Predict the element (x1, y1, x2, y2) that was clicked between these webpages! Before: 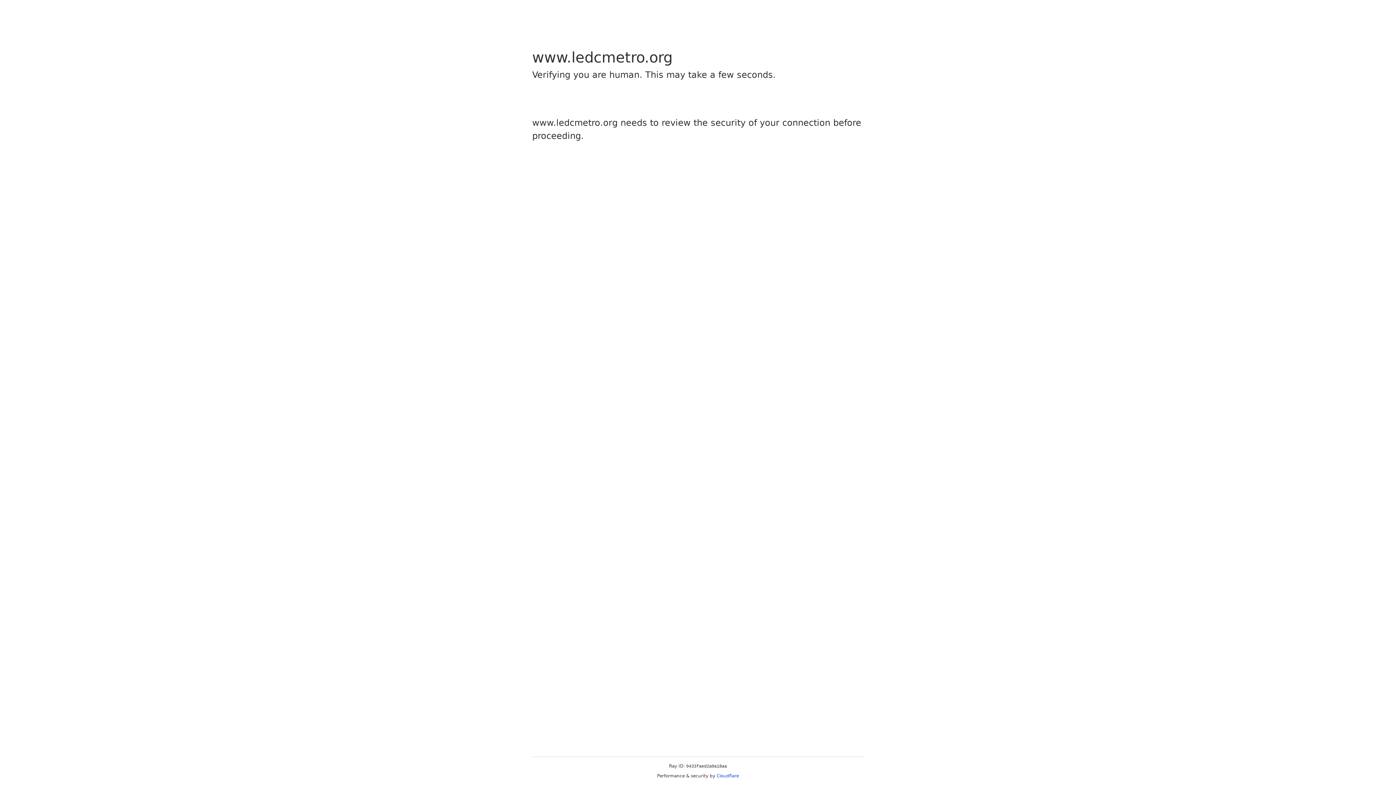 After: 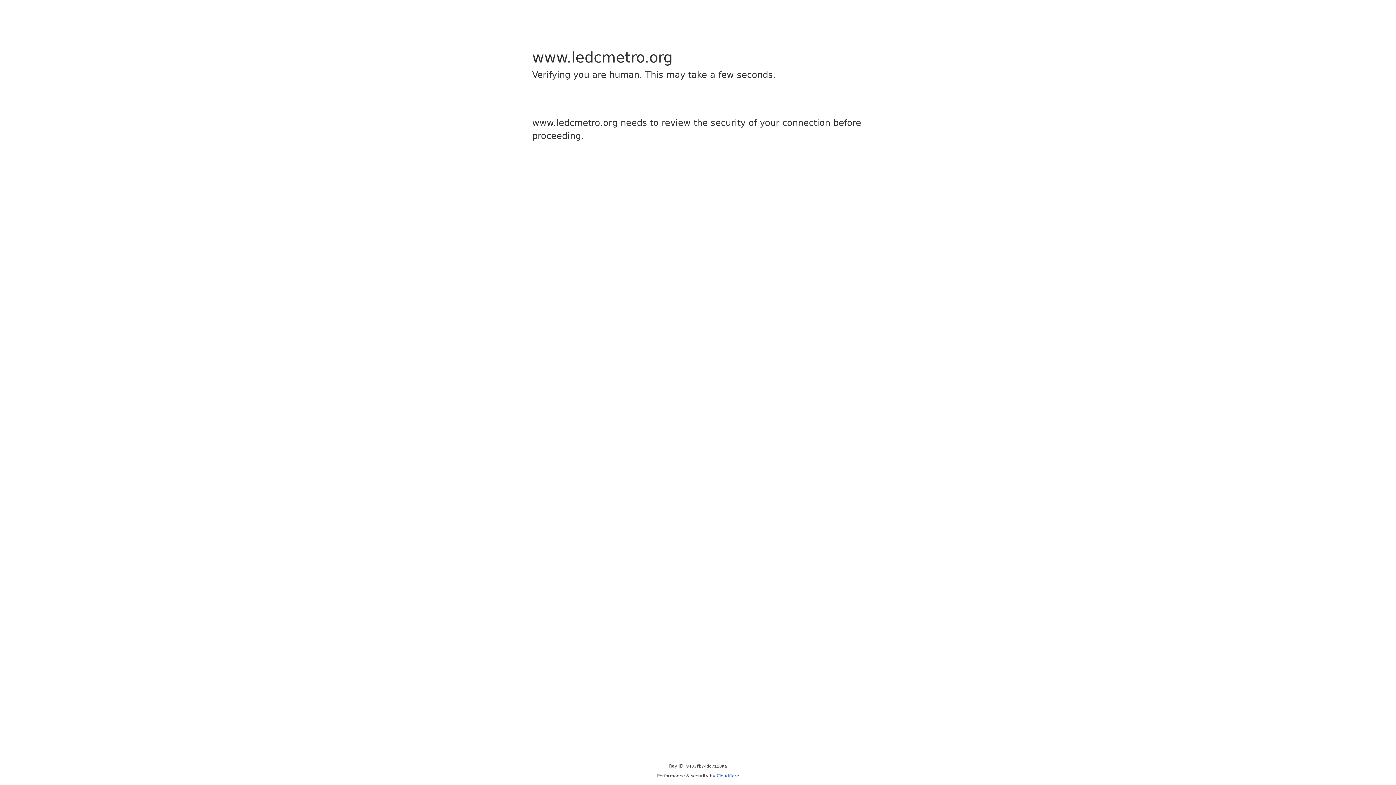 Action: bbox: (716, 773, 739, 778) label: Cloudflare